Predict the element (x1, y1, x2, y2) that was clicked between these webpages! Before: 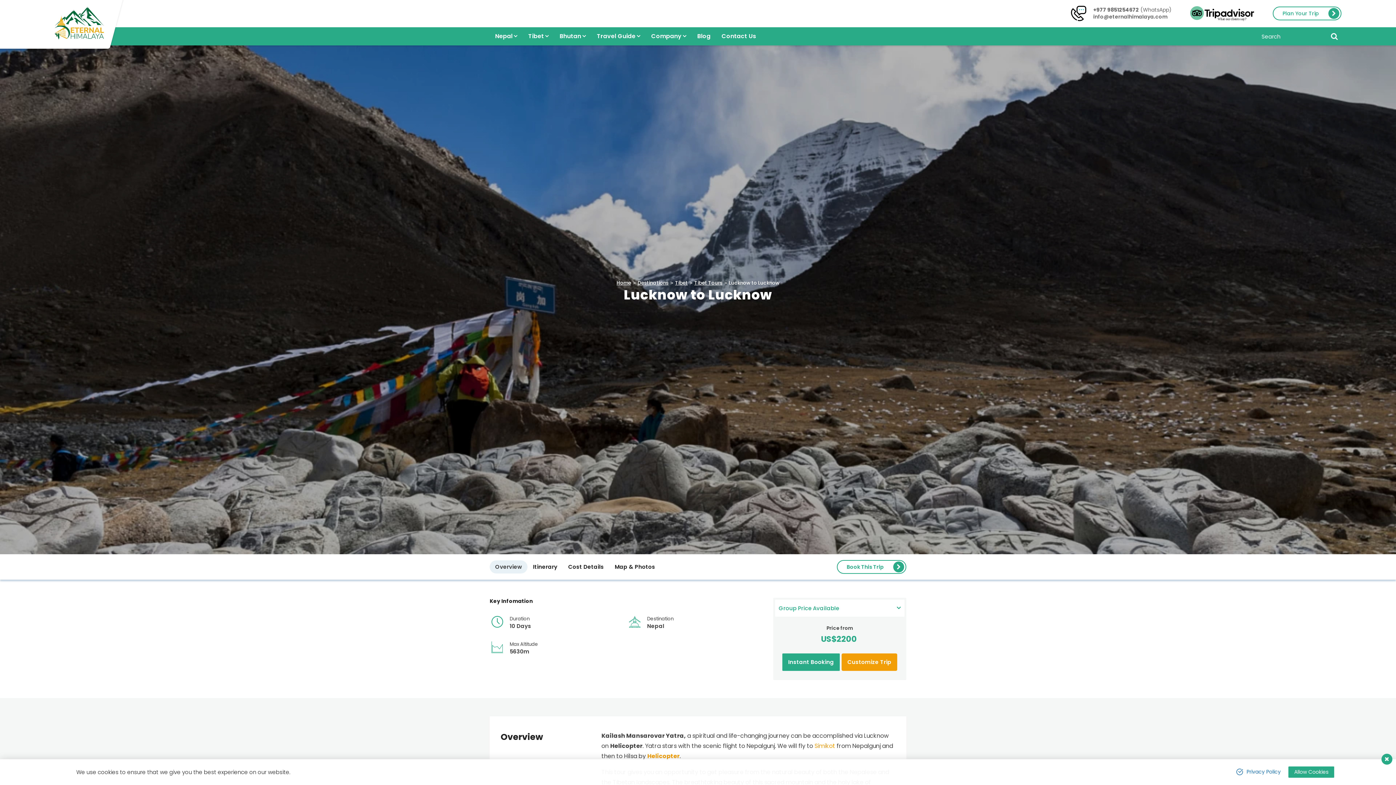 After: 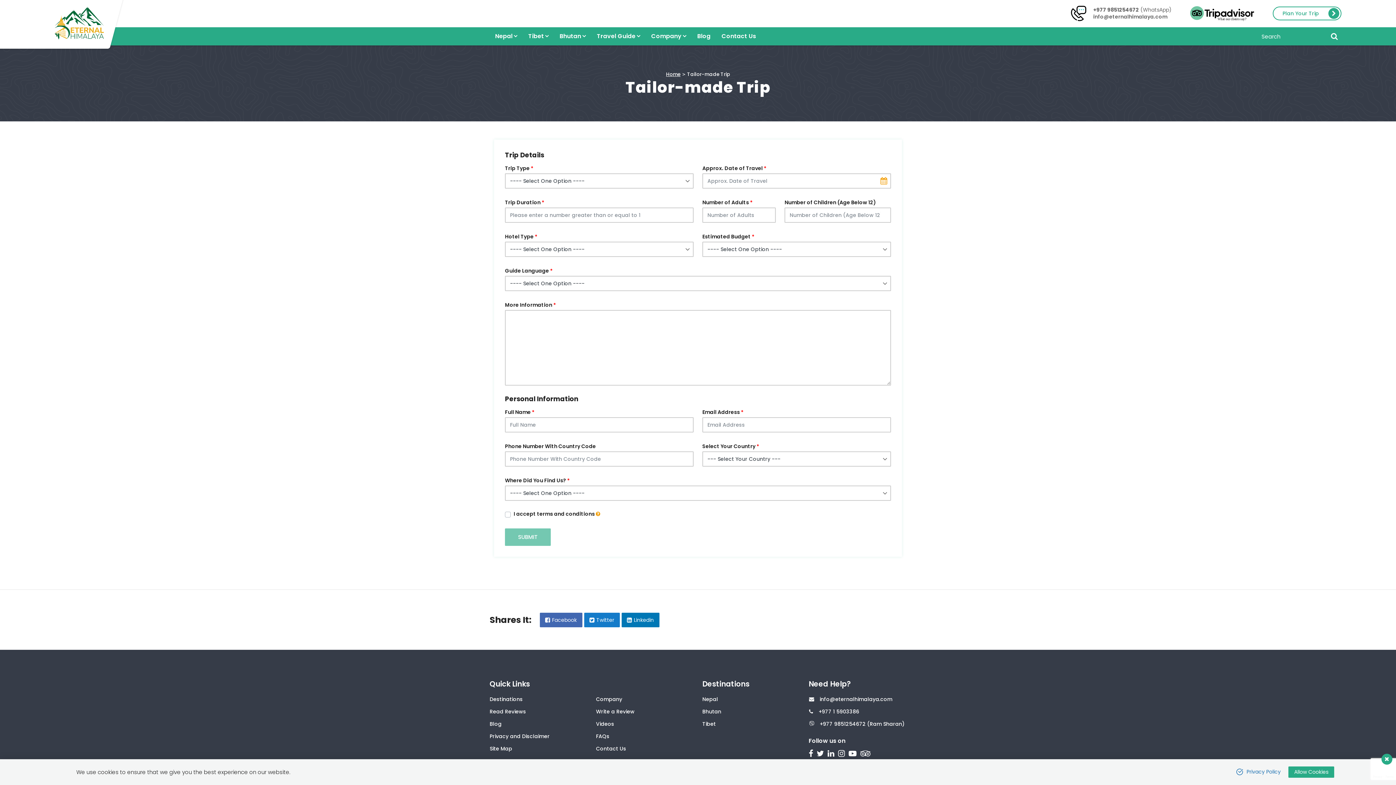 Action: bbox: (1273, 6, 1341, 20) label: Plan Your Trip